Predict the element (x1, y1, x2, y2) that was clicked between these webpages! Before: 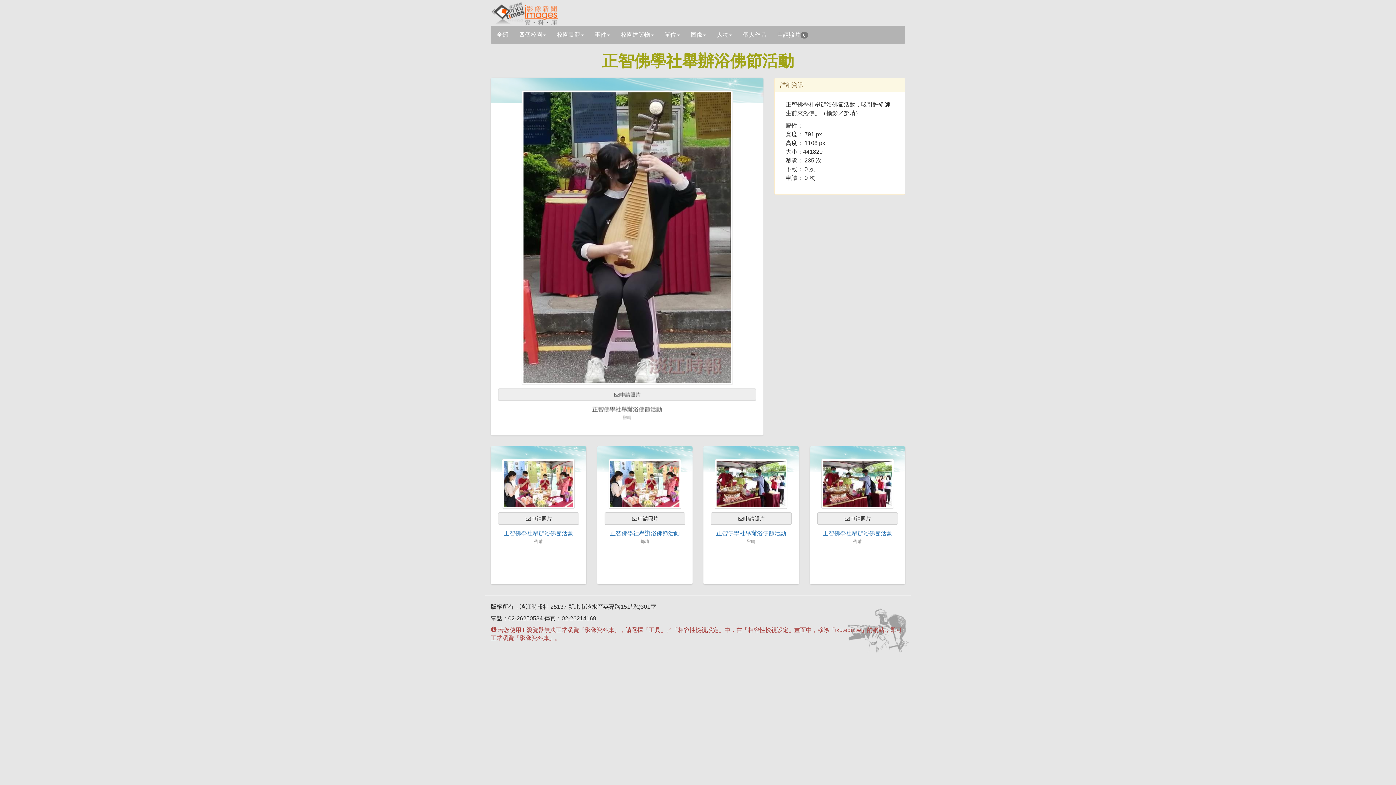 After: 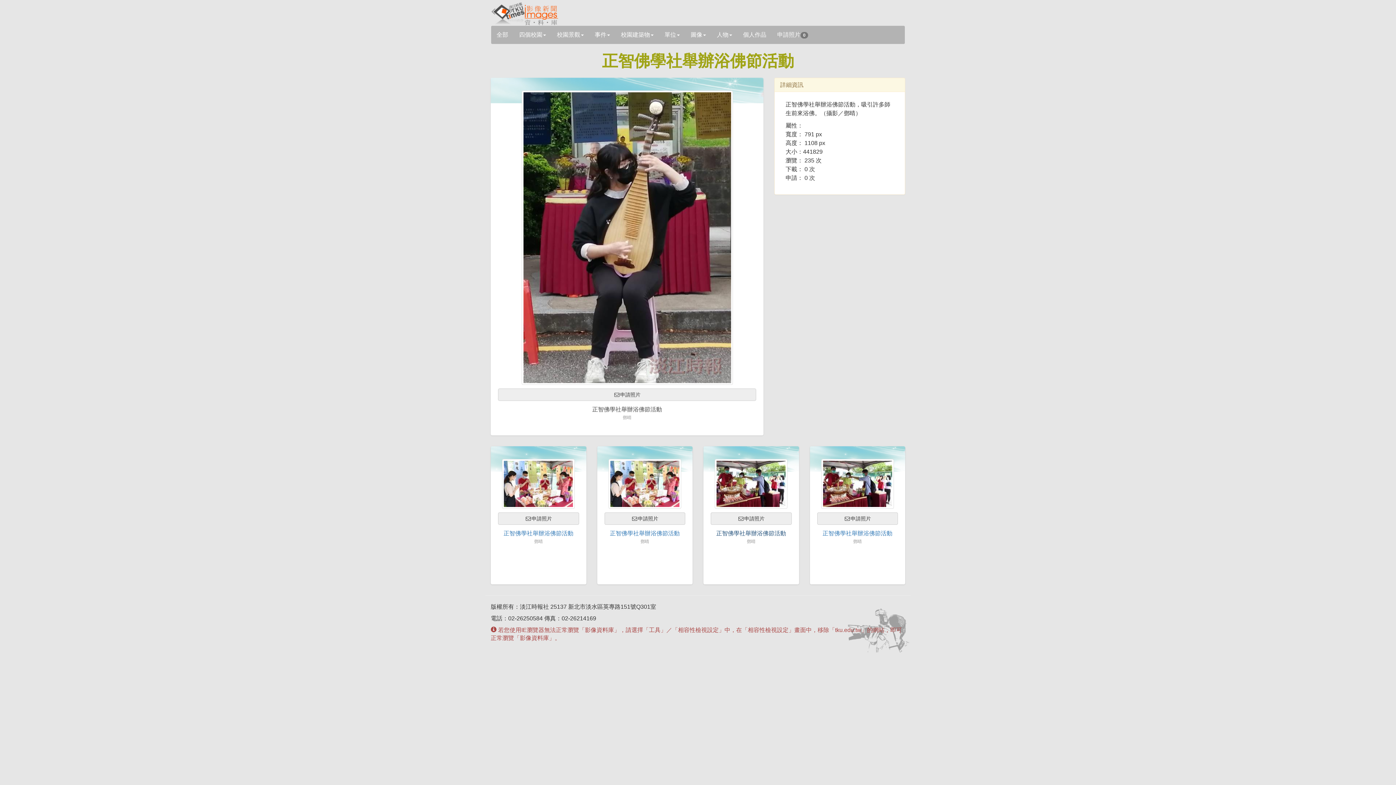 Action: label: 正智佛學社舉辦浴佛節活動 bbox: (716, 530, 786, 536)